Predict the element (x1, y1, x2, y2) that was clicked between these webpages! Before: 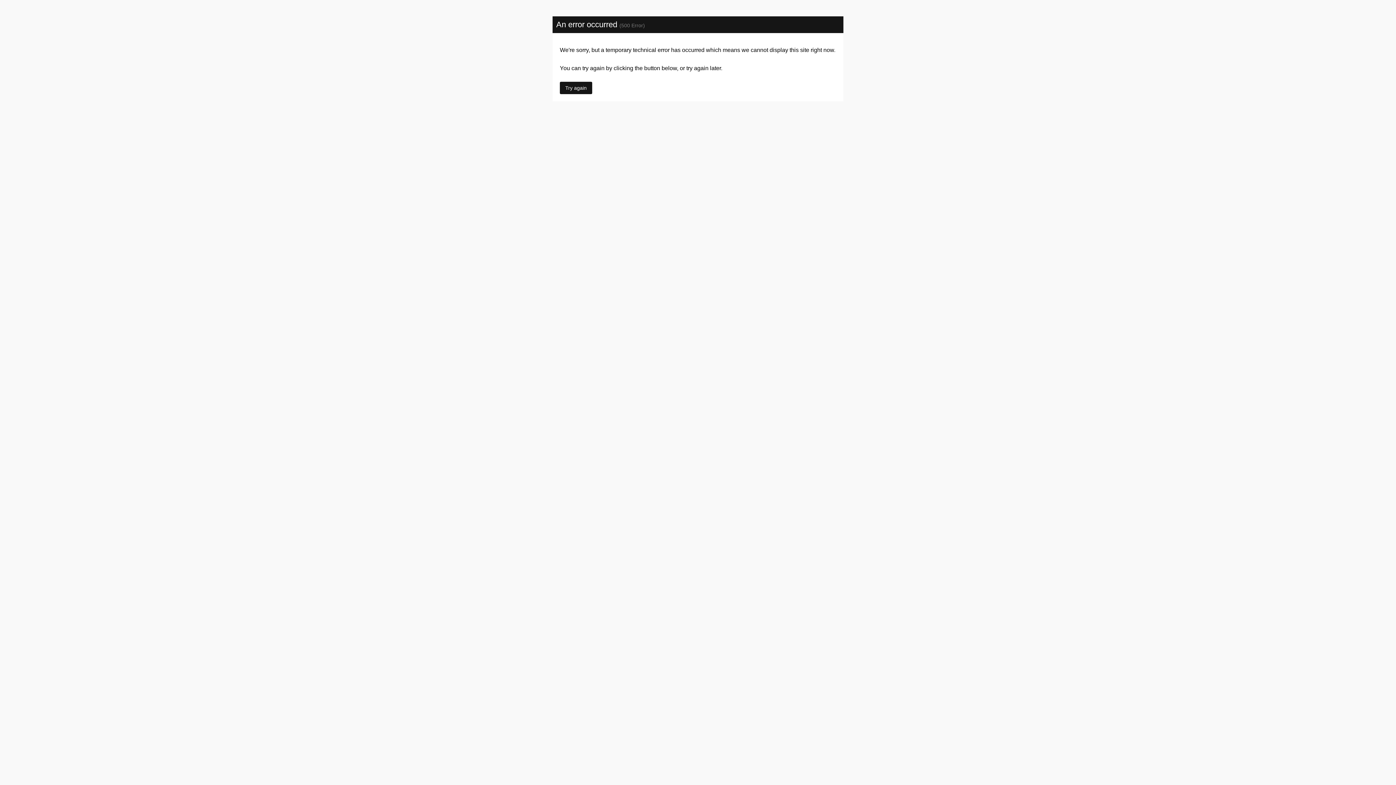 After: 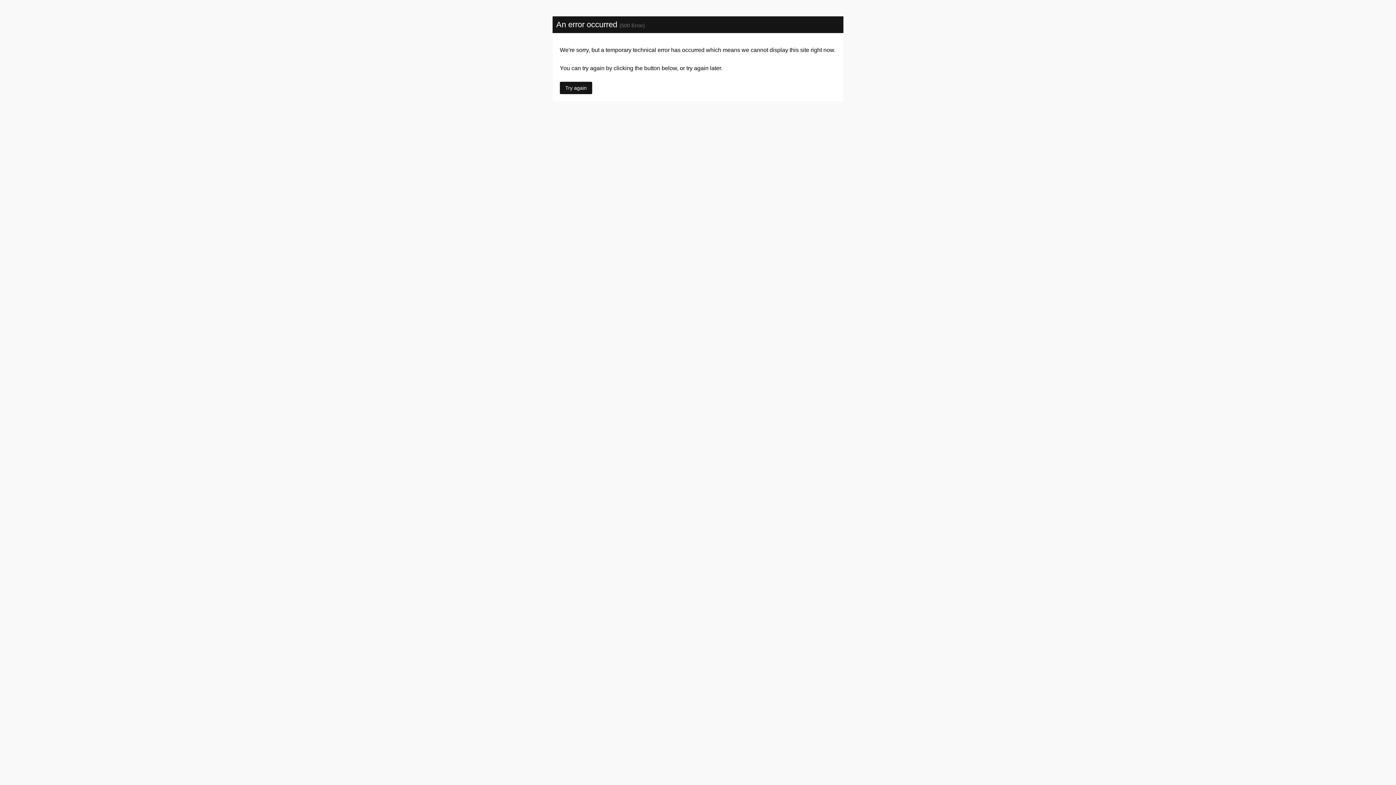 Action: bbox: (560, 81, 592, 94) label: Try again